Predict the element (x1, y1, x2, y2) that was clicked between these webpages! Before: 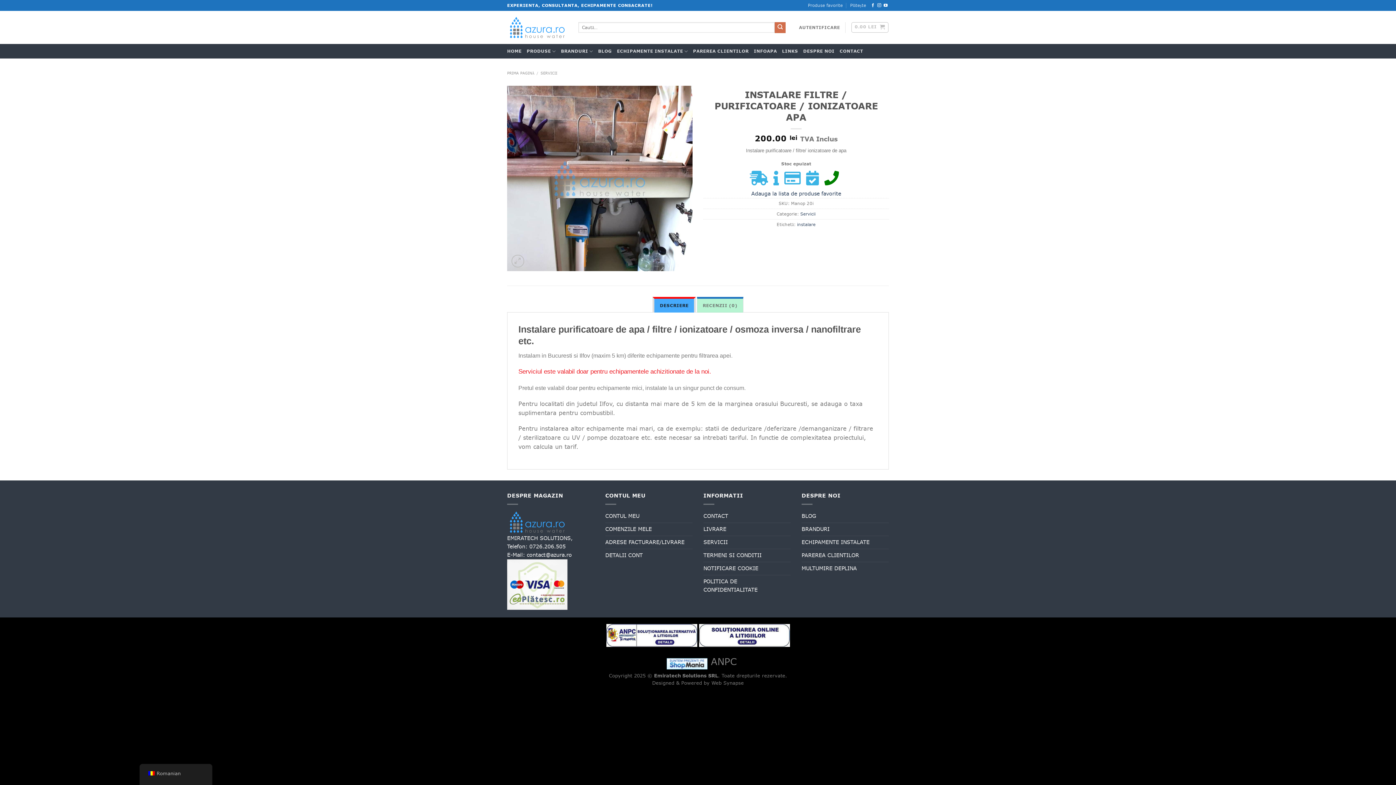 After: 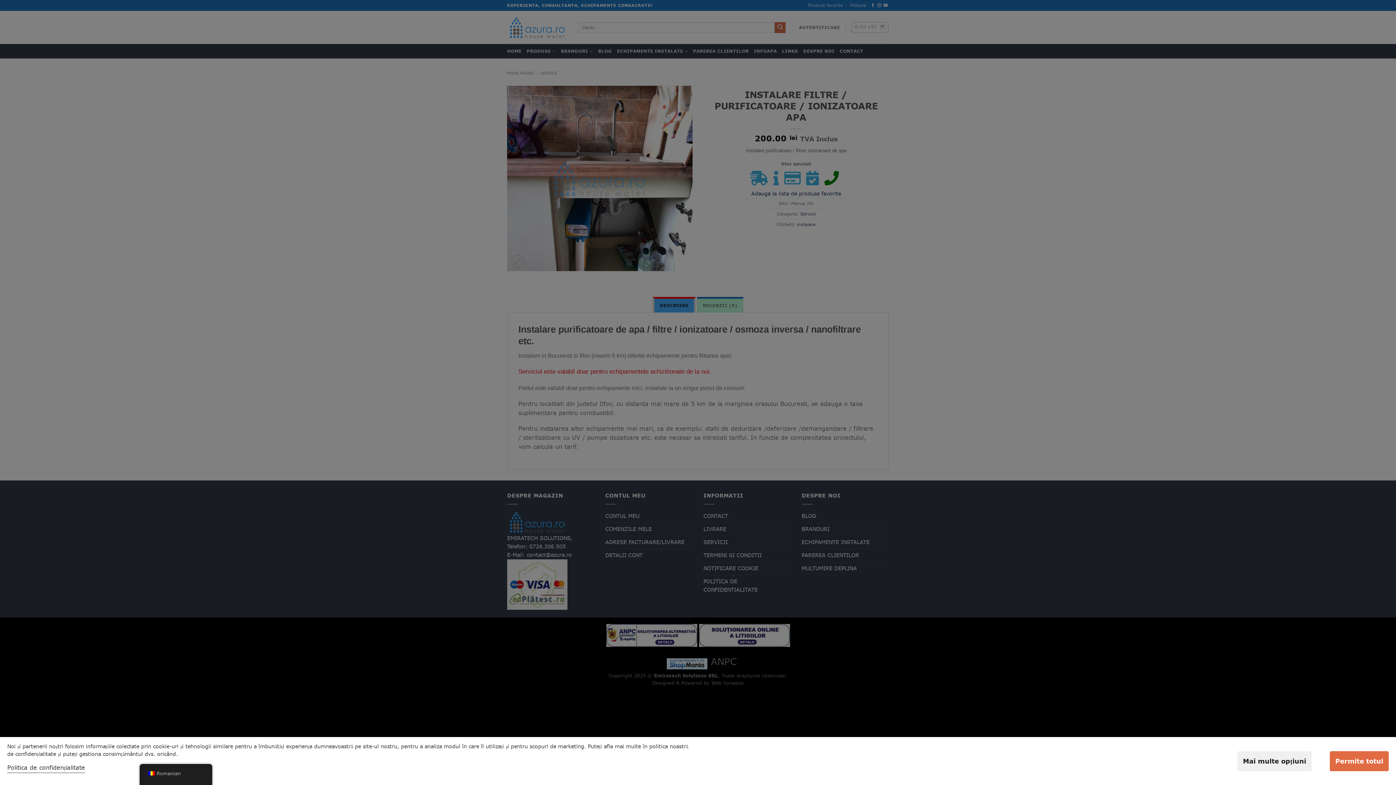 Action: label:   bbox: (606, 631, 699, 638)